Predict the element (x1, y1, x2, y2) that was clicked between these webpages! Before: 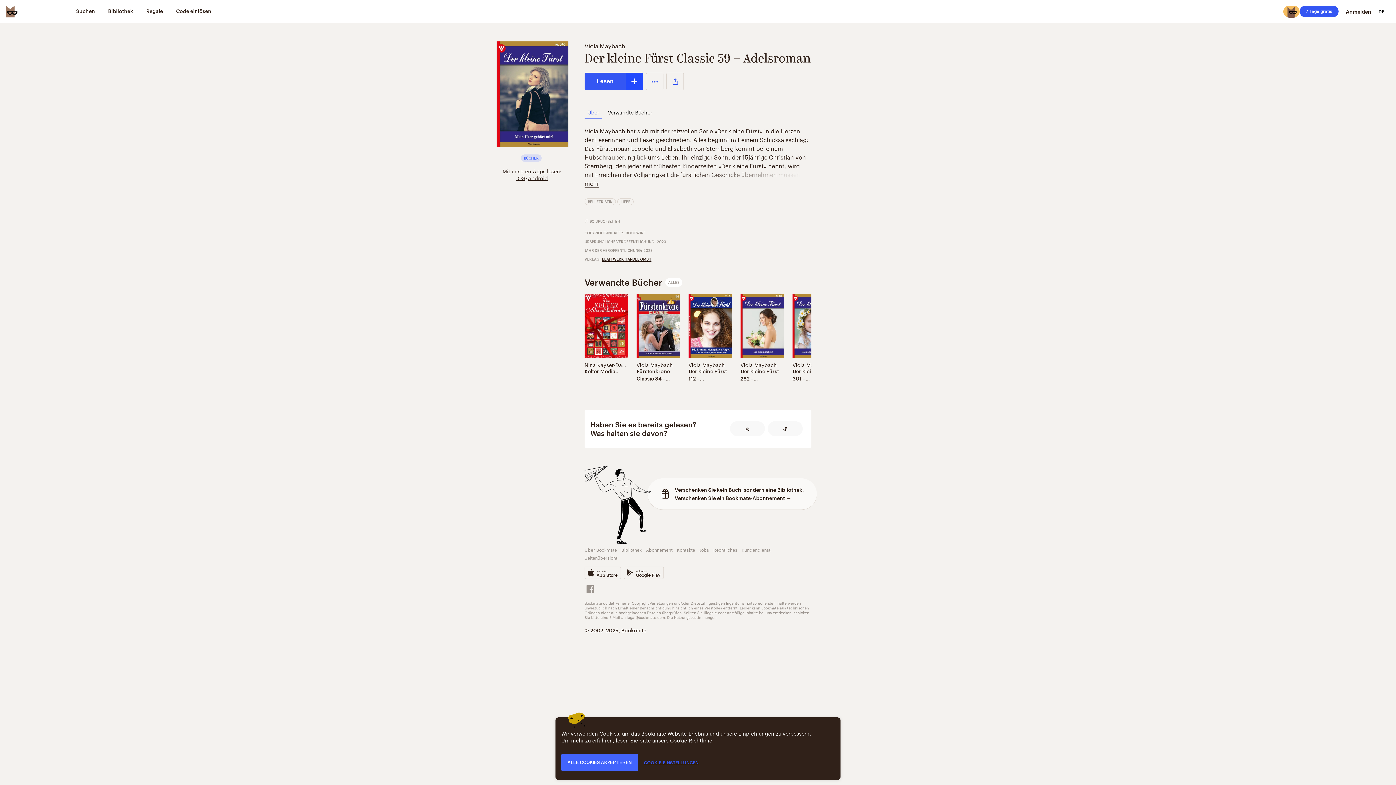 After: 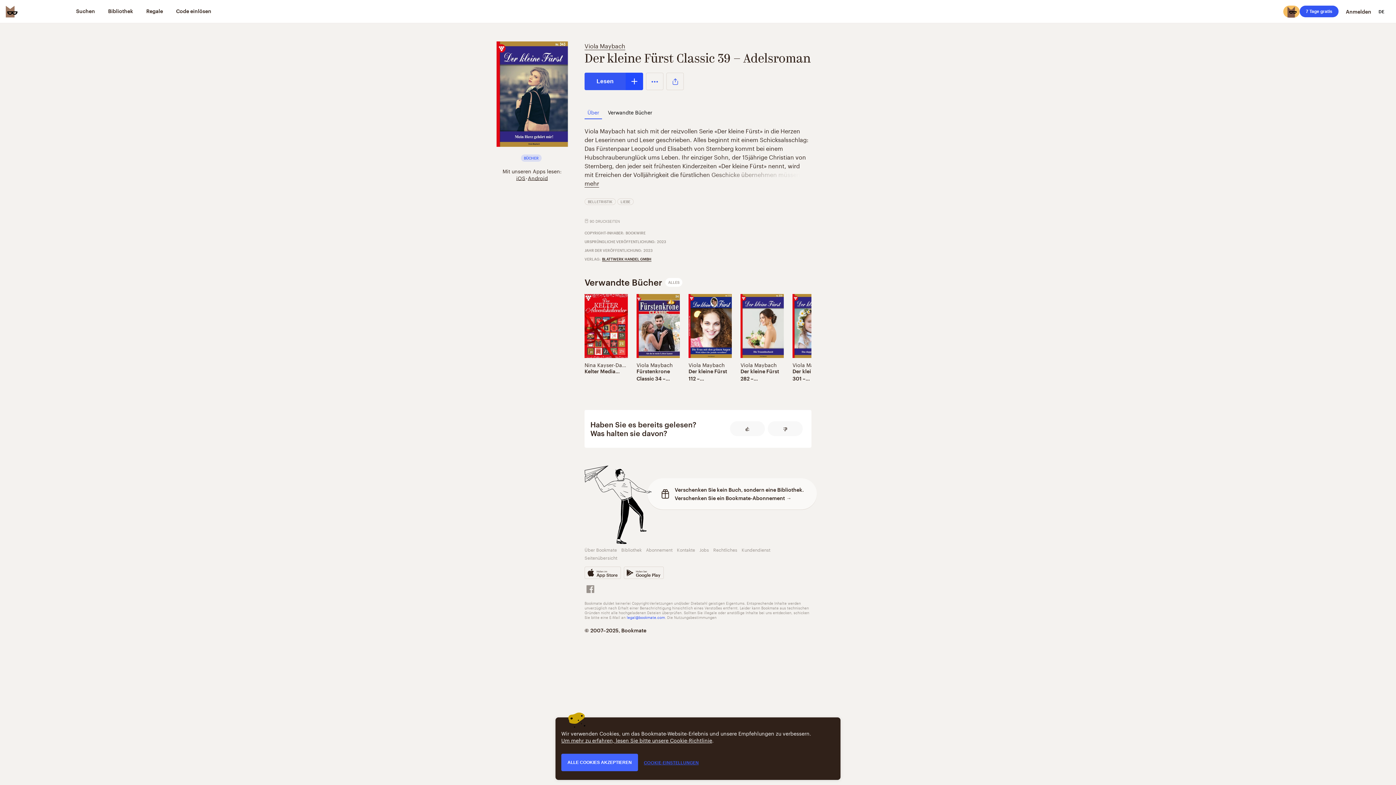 Action: label: legal@bookmate.com bbox: (626, 614, 665, 620)